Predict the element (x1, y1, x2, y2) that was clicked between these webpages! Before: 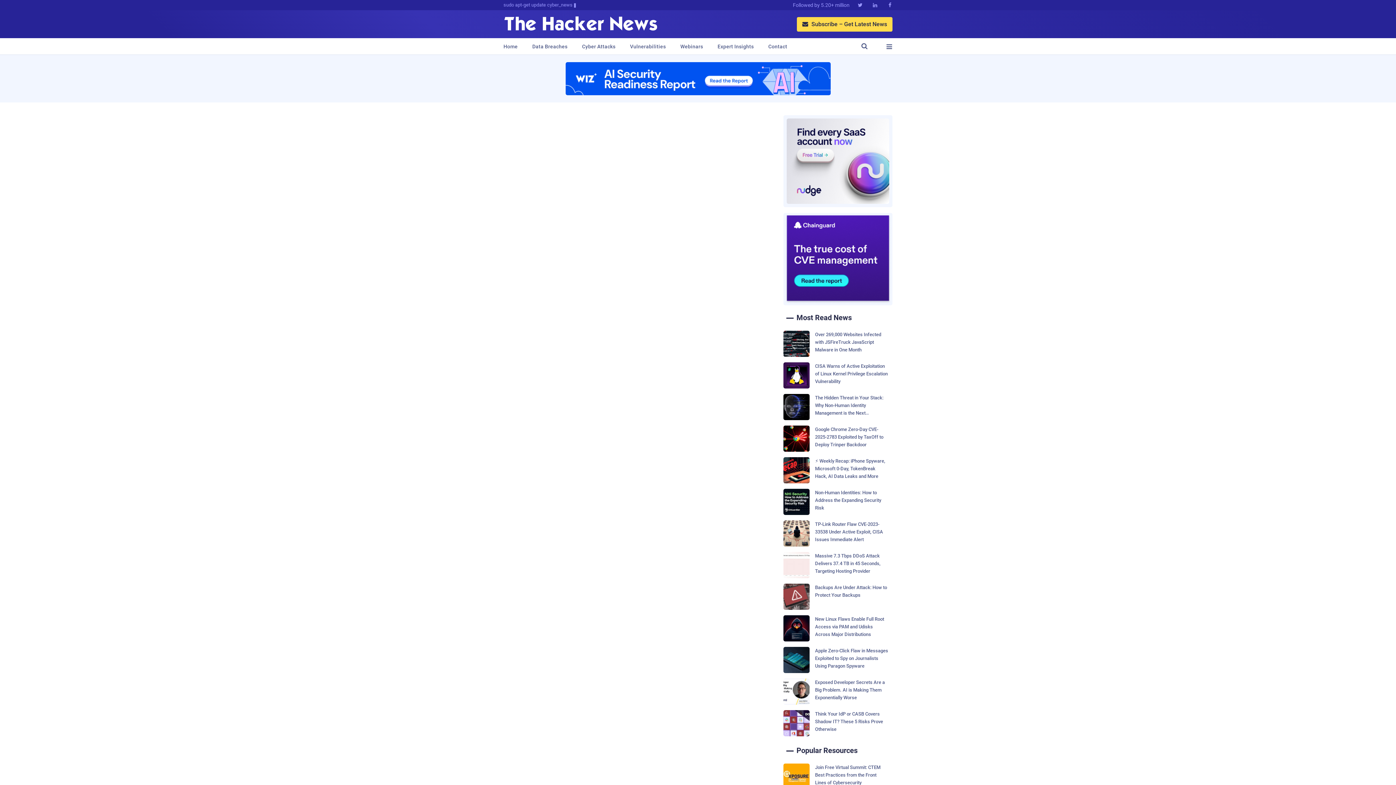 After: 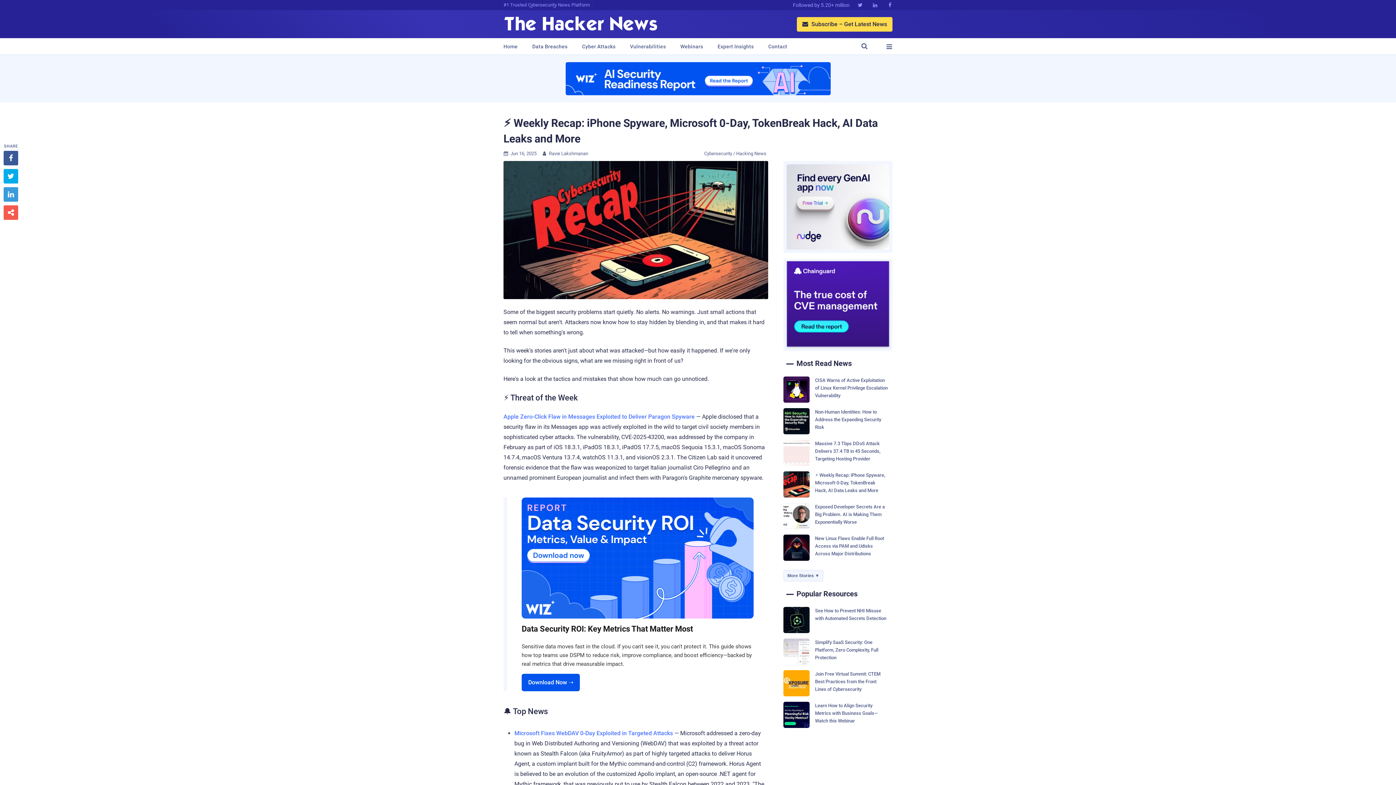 Action: bbox: (783, 457, 892, 483) label: ⚡ Weekly Recap: iPhone Spyware, Microsoft 0-Day, TokenBreak Hack, AI Data Leaks and More